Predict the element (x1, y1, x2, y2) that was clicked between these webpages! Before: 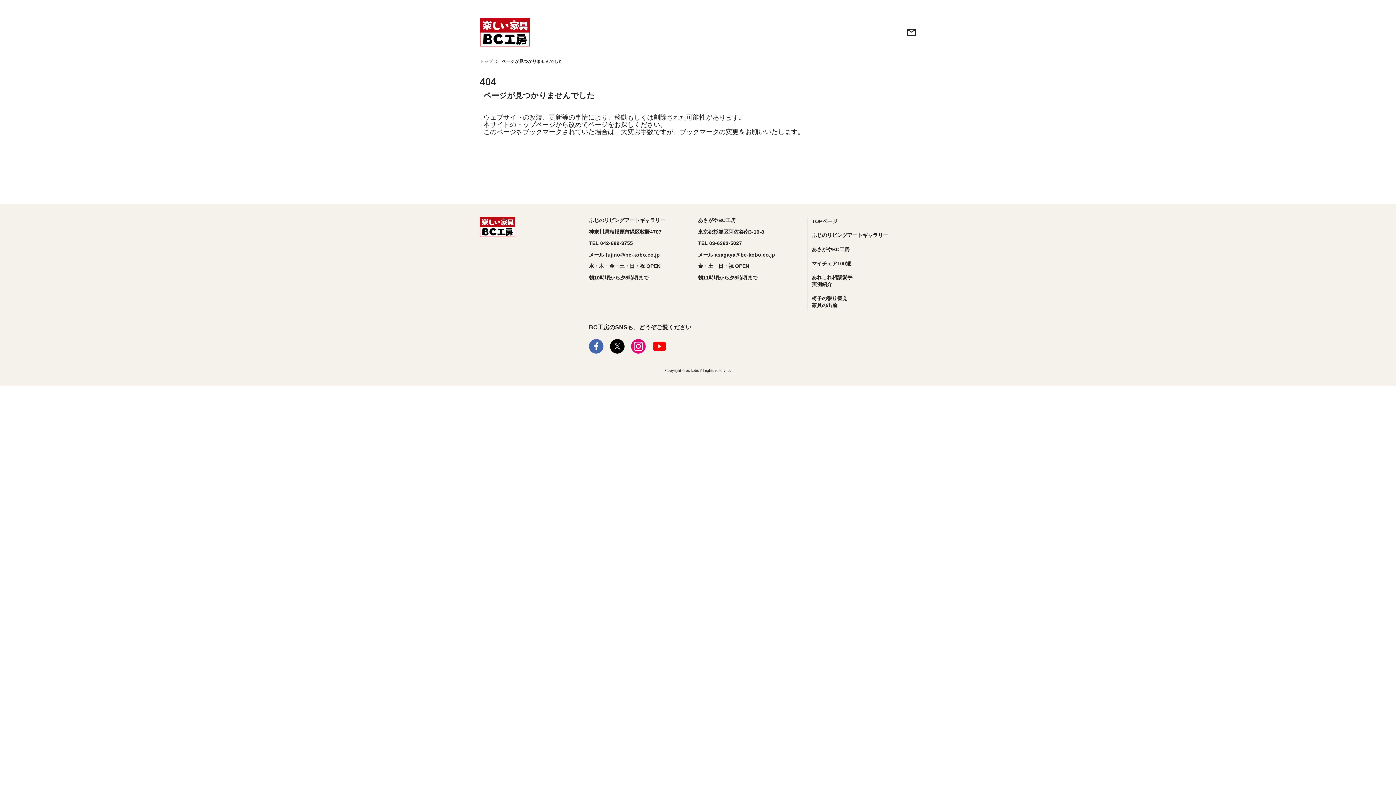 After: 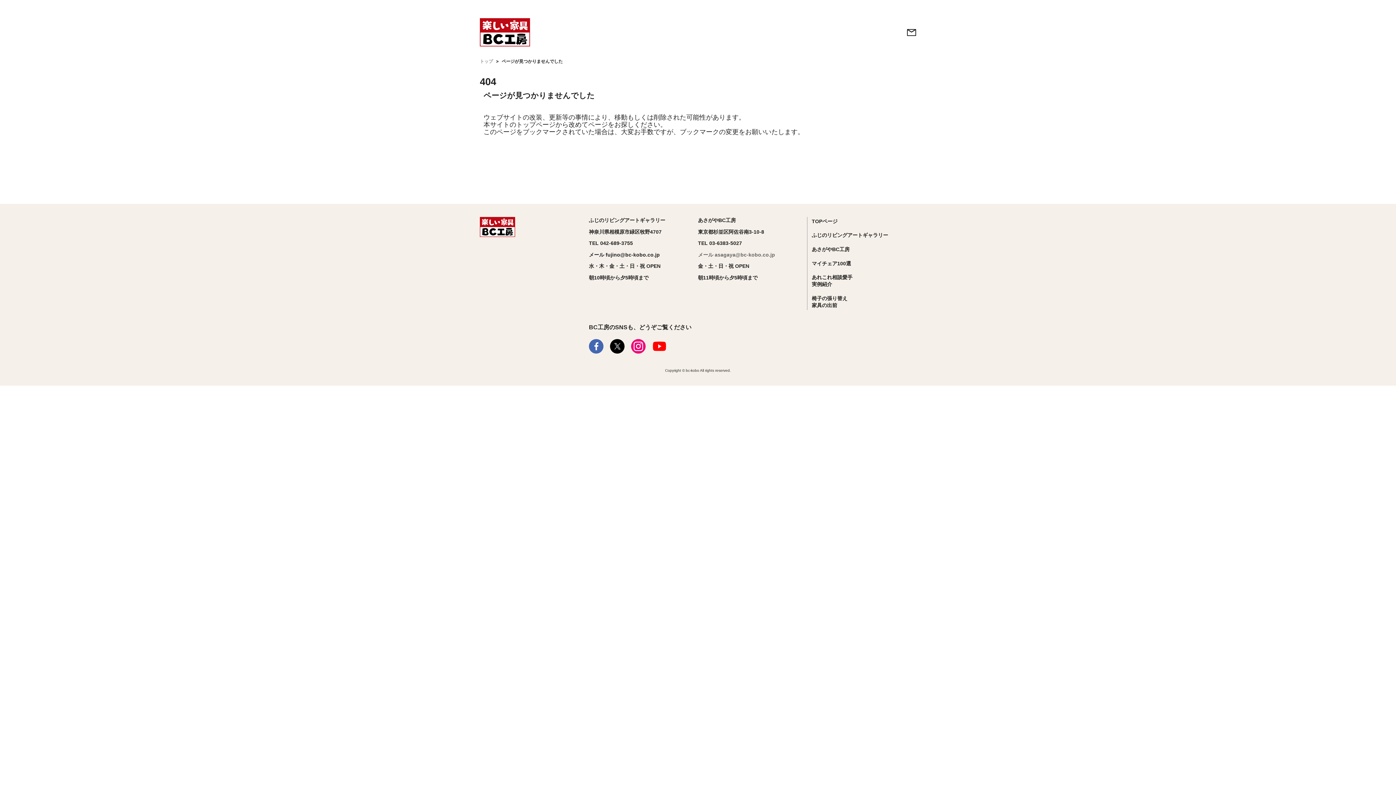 Action: bbox: (698, 251, 775, 257) label: メール asagaya@bc-kobo.co.jp